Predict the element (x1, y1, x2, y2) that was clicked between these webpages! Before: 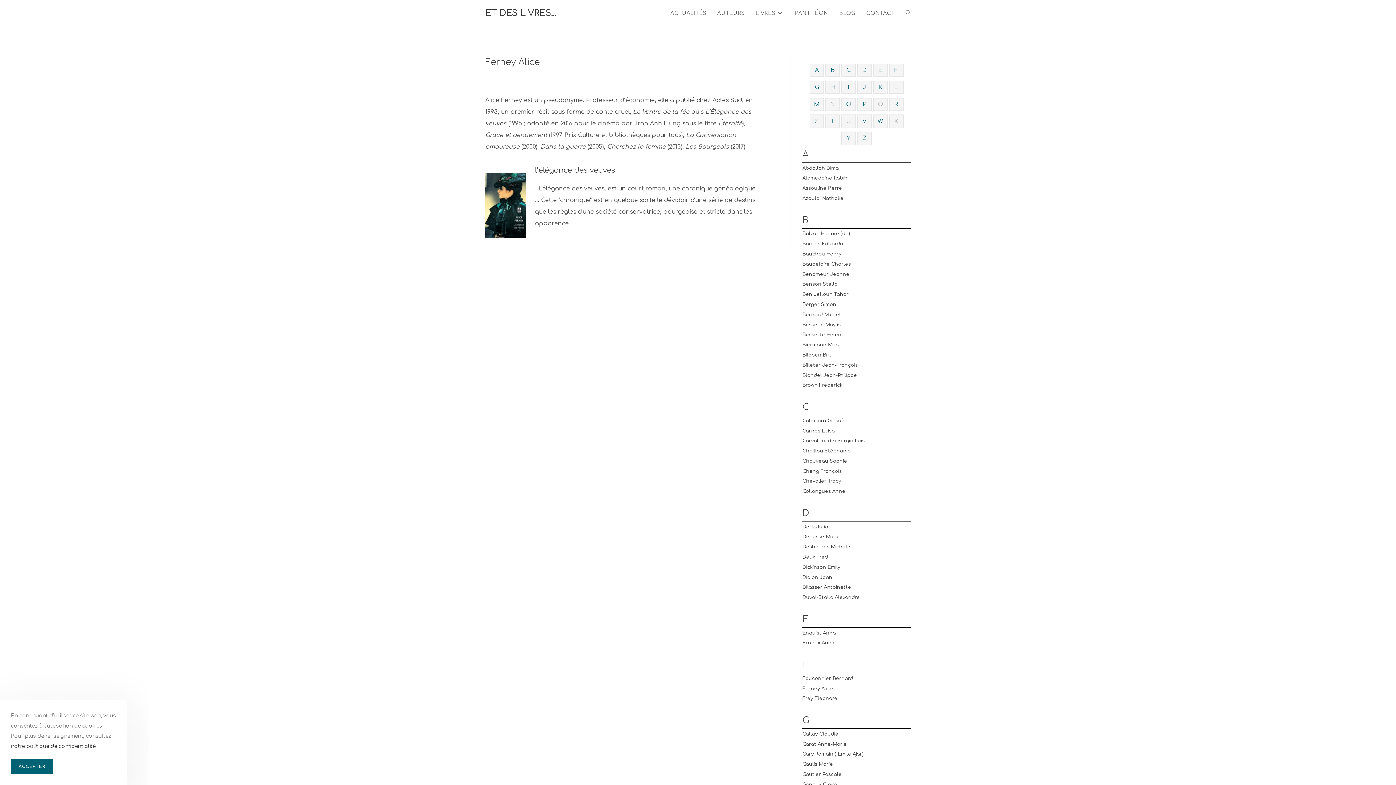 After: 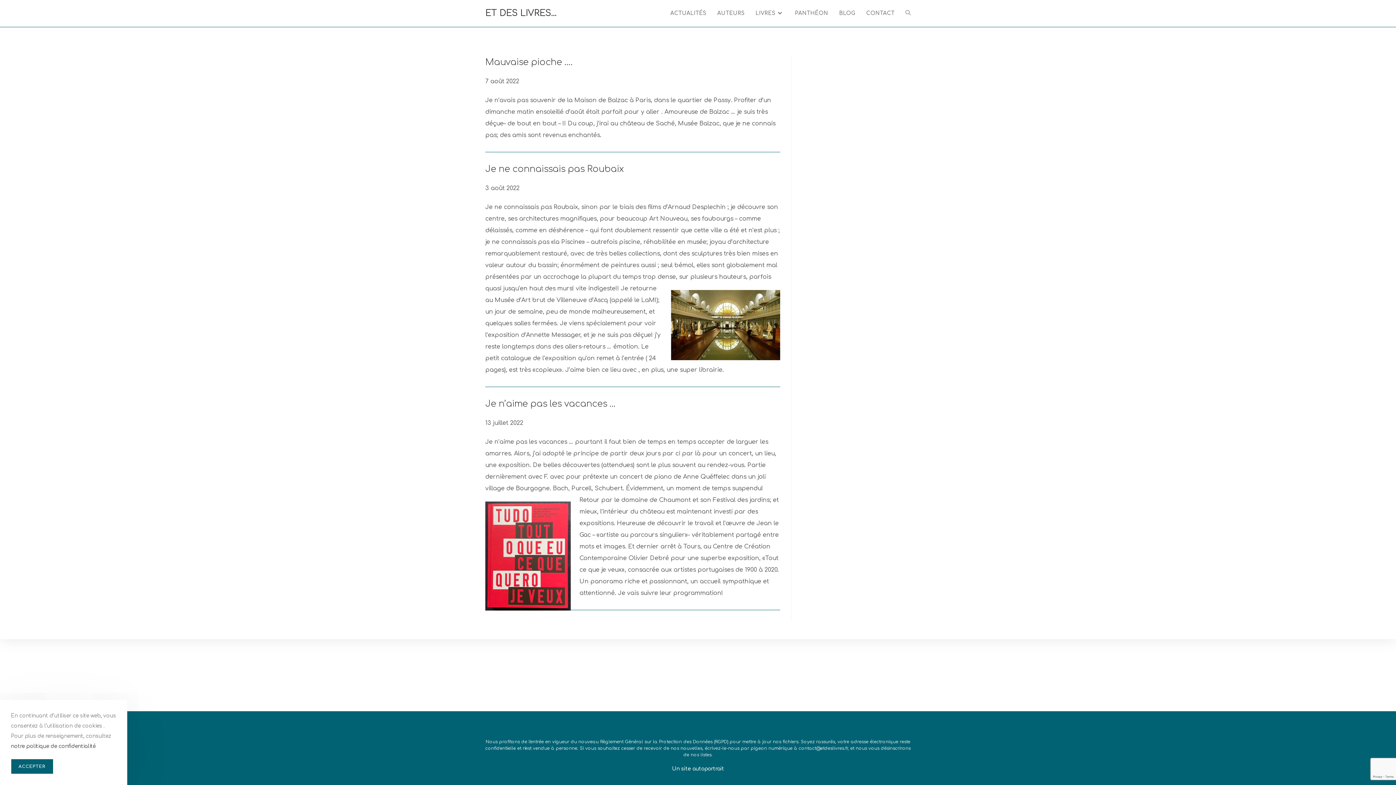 Action: label: BLOG bbox: (833, 0, 861, 26)